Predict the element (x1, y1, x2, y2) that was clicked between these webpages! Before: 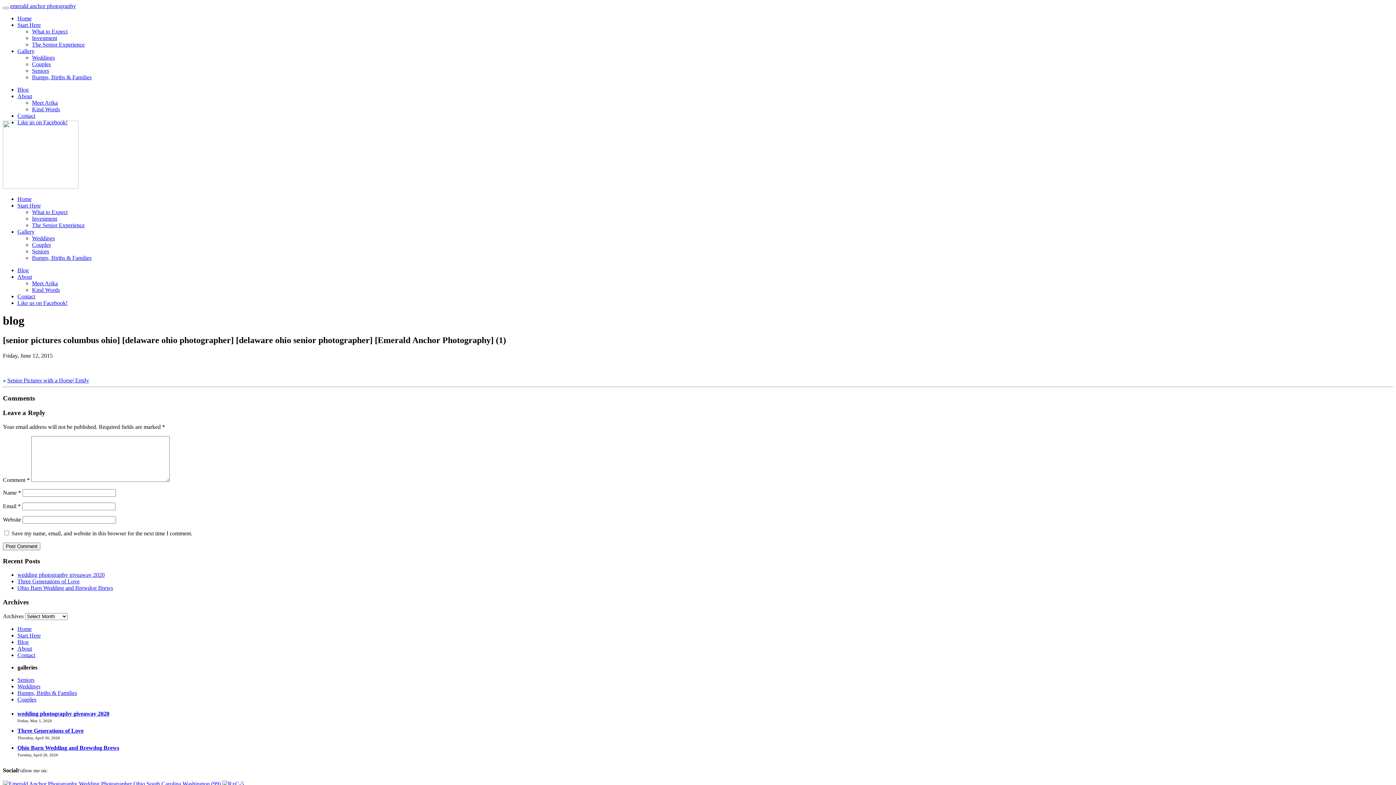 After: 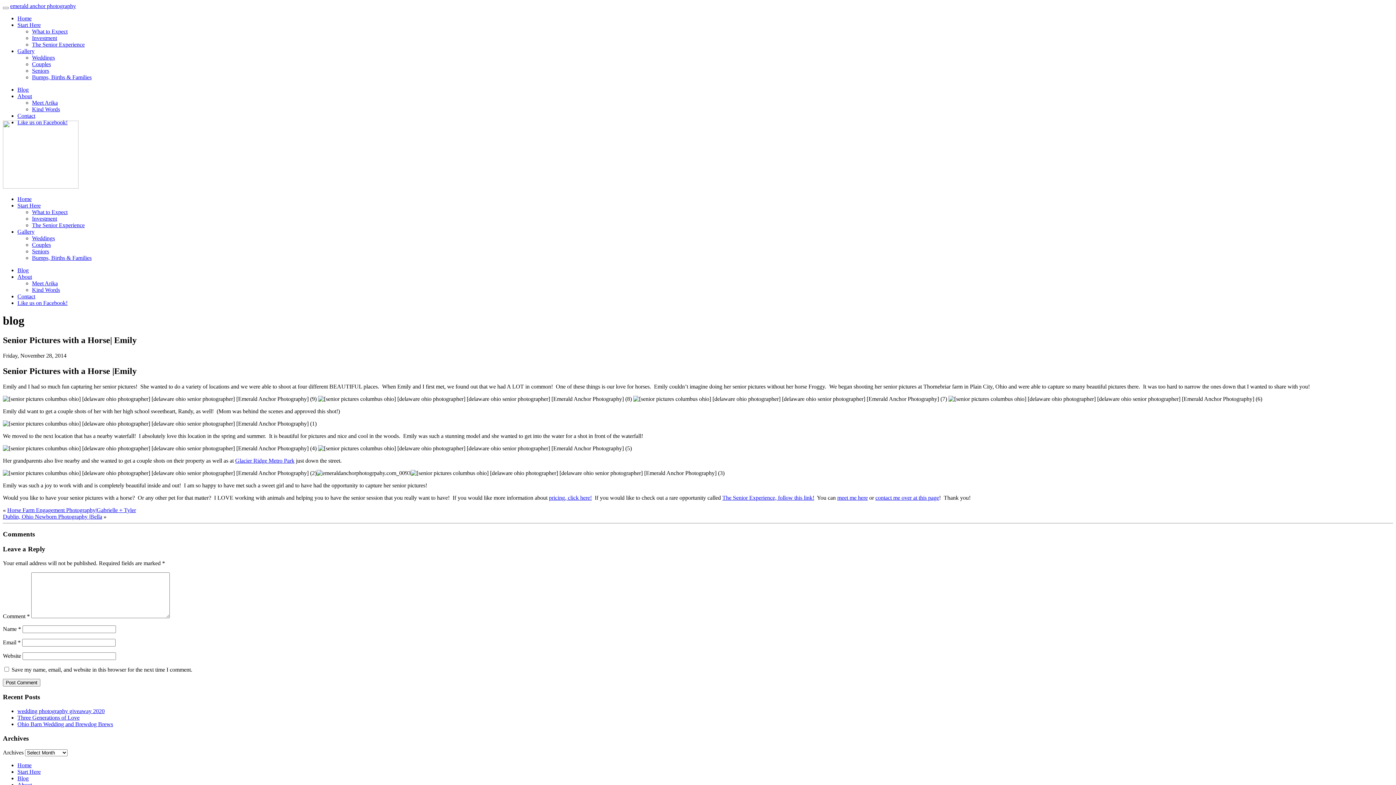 Action: bbox: (7, 377, 89, 383) label: Senior Pictures with a Horse| Emily